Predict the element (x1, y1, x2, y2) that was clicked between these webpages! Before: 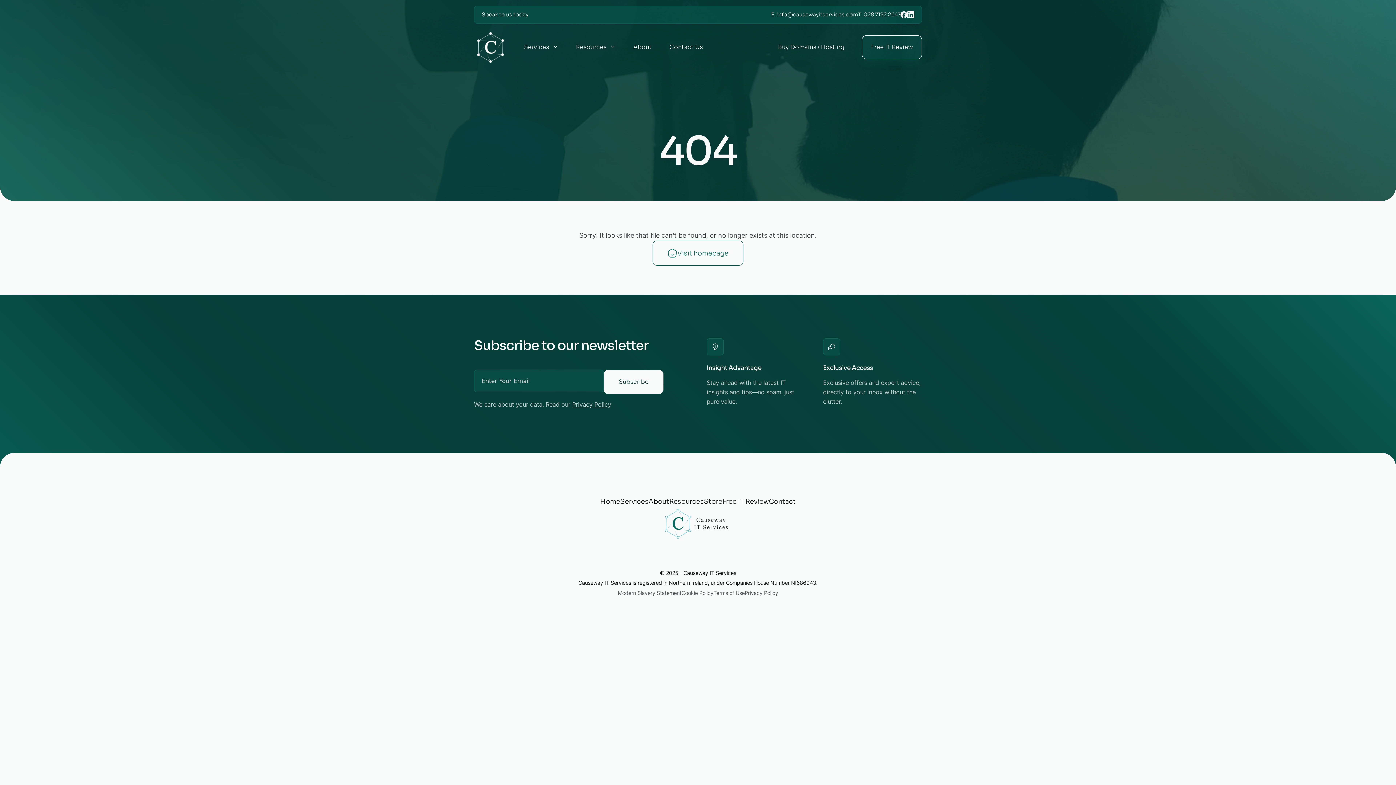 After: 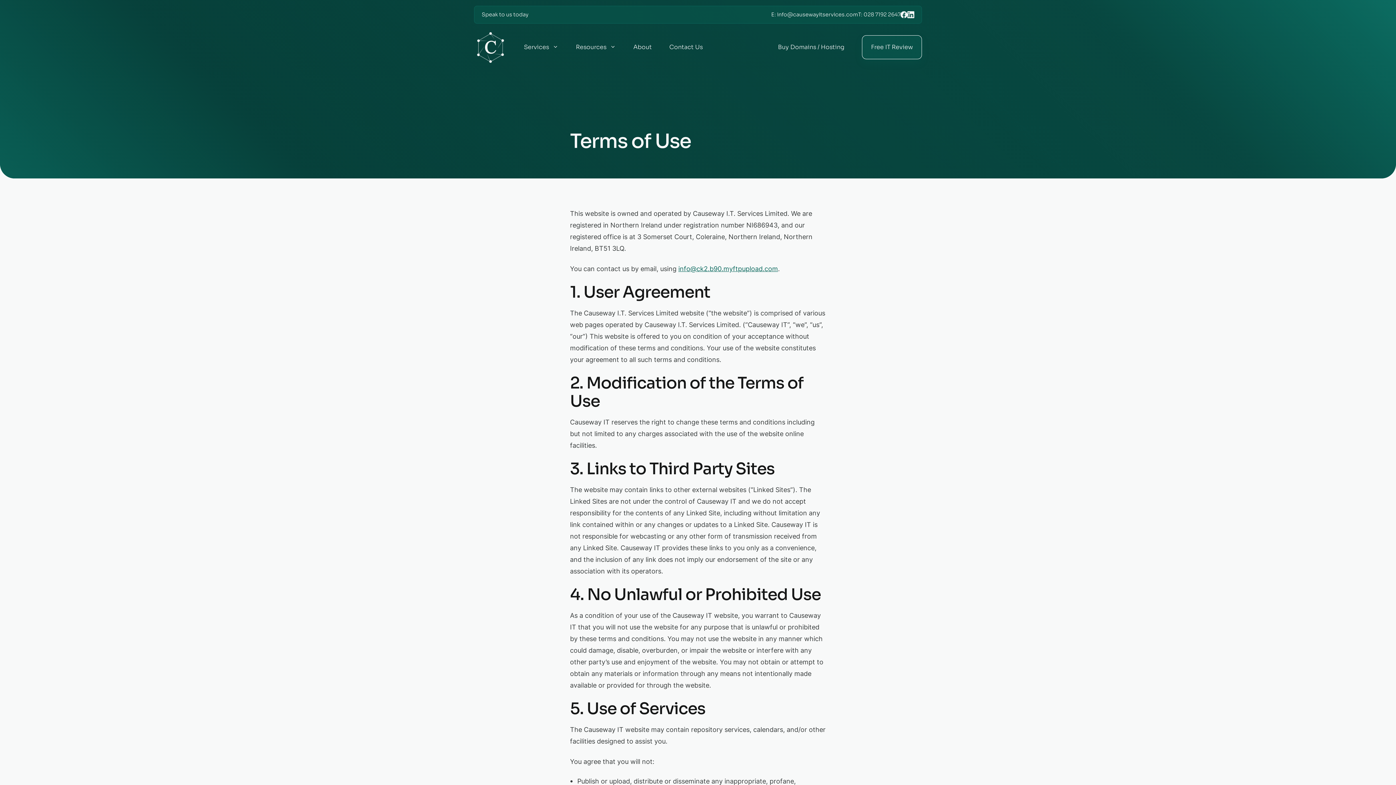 Action: label: Terms of Use bbox: (713, 590, 744, 596)